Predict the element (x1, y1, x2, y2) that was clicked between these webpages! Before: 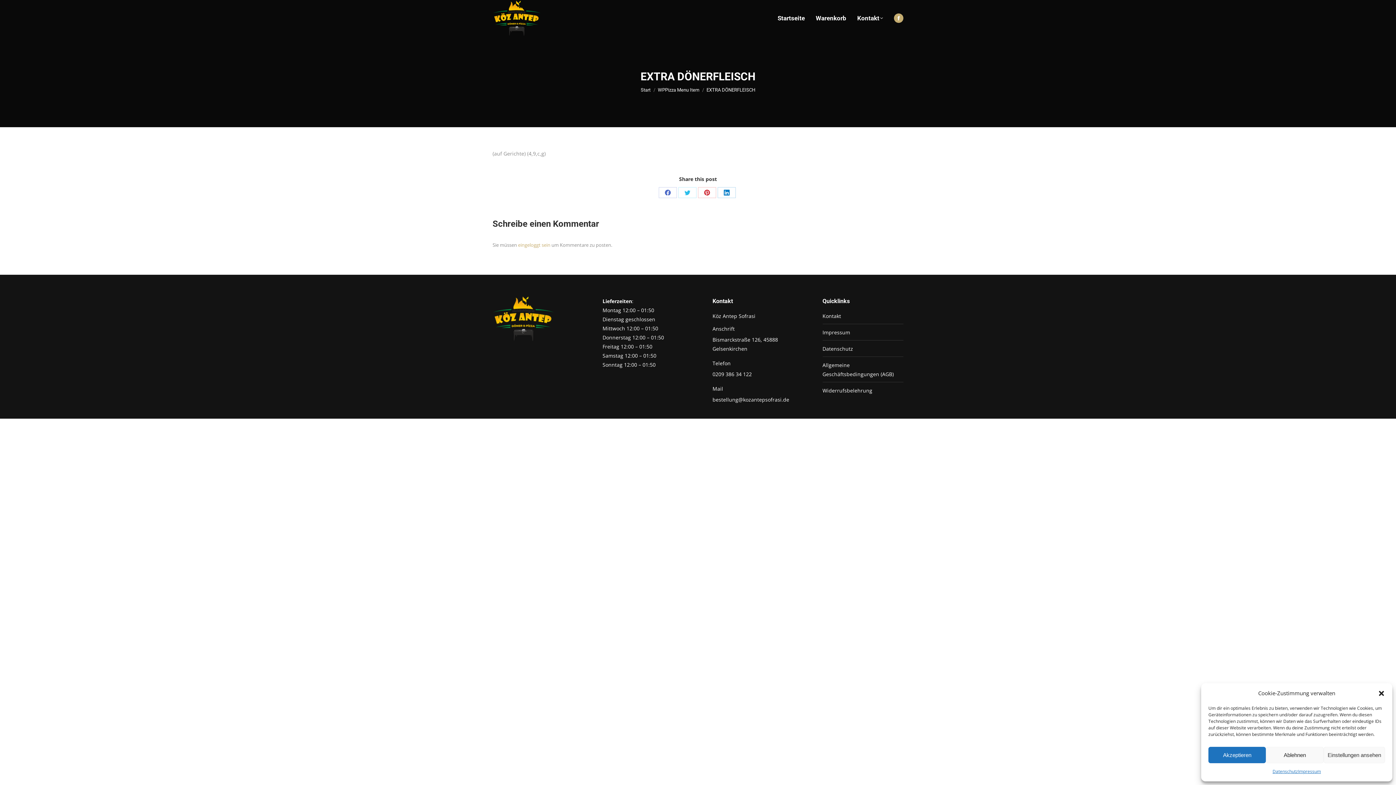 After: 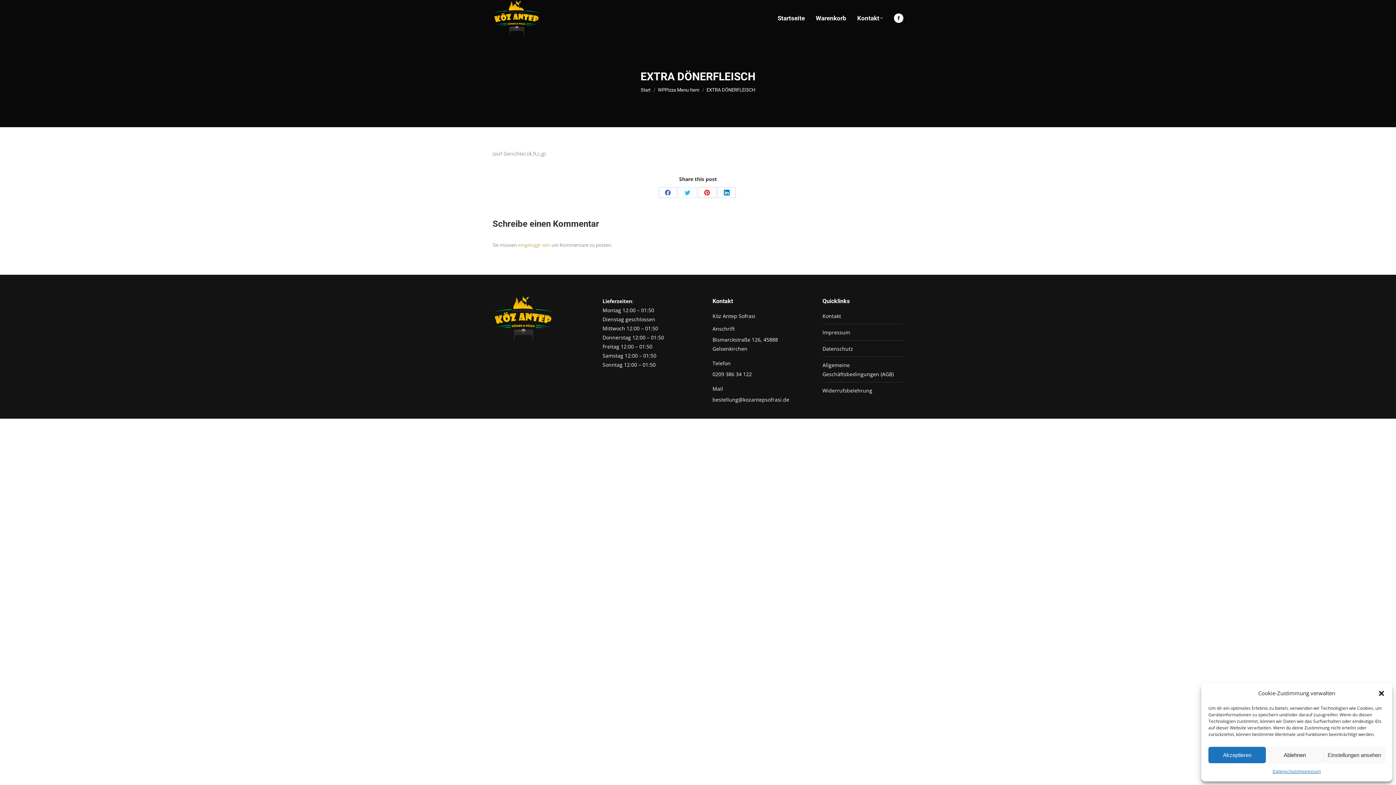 Action: label: Facebook page opens in new window bbox: (894, 13, 903, 22)